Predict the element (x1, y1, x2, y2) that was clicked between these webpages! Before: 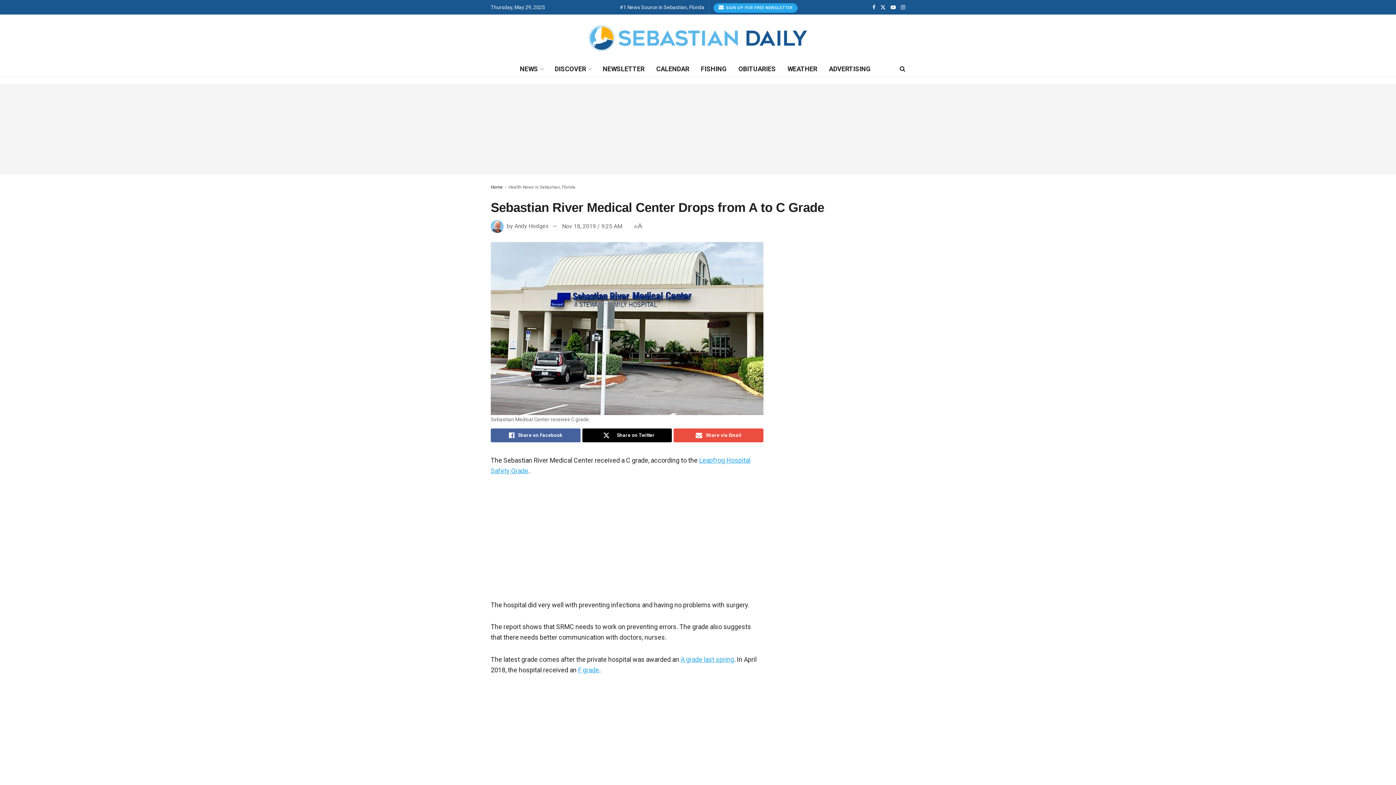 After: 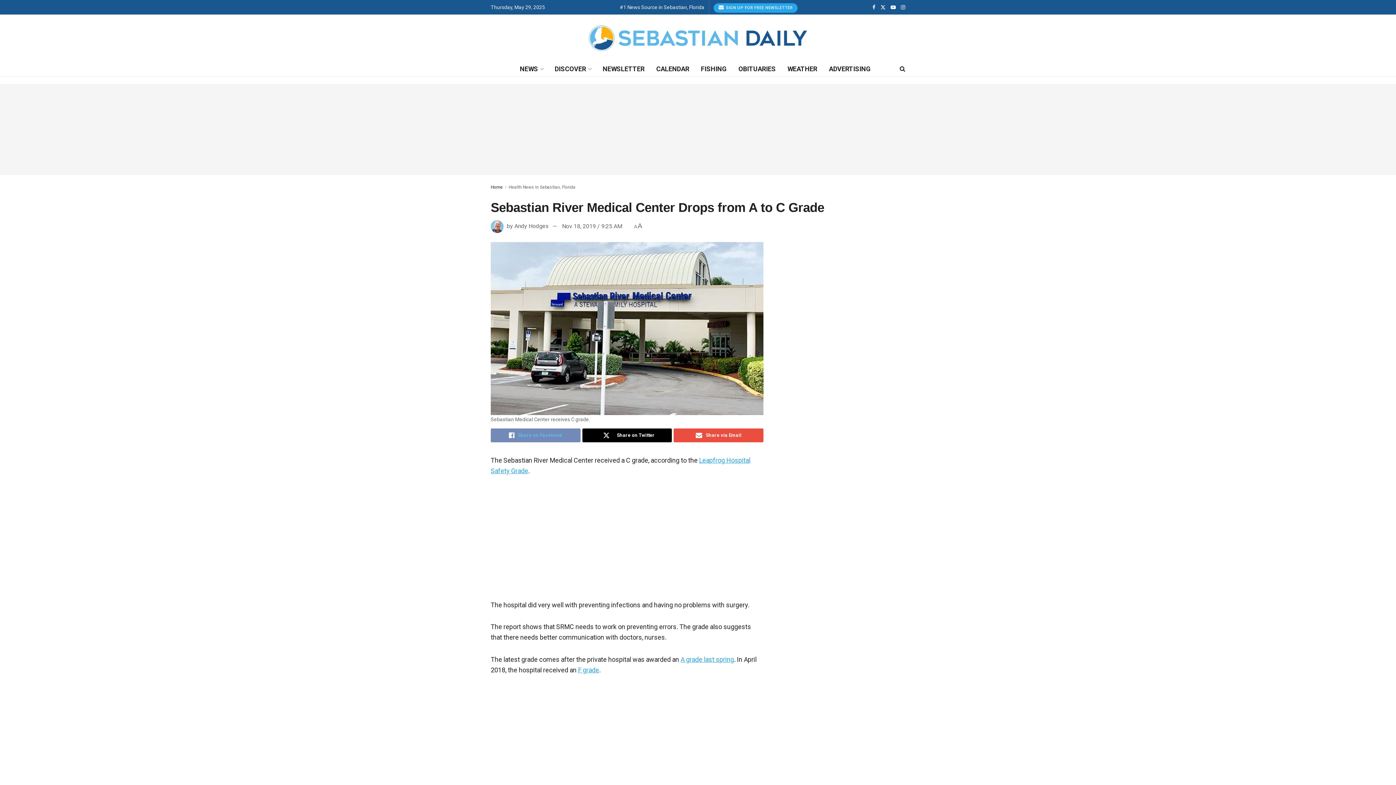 Action: bbox: (490, 428, 580, 442) label: Share on Facebook